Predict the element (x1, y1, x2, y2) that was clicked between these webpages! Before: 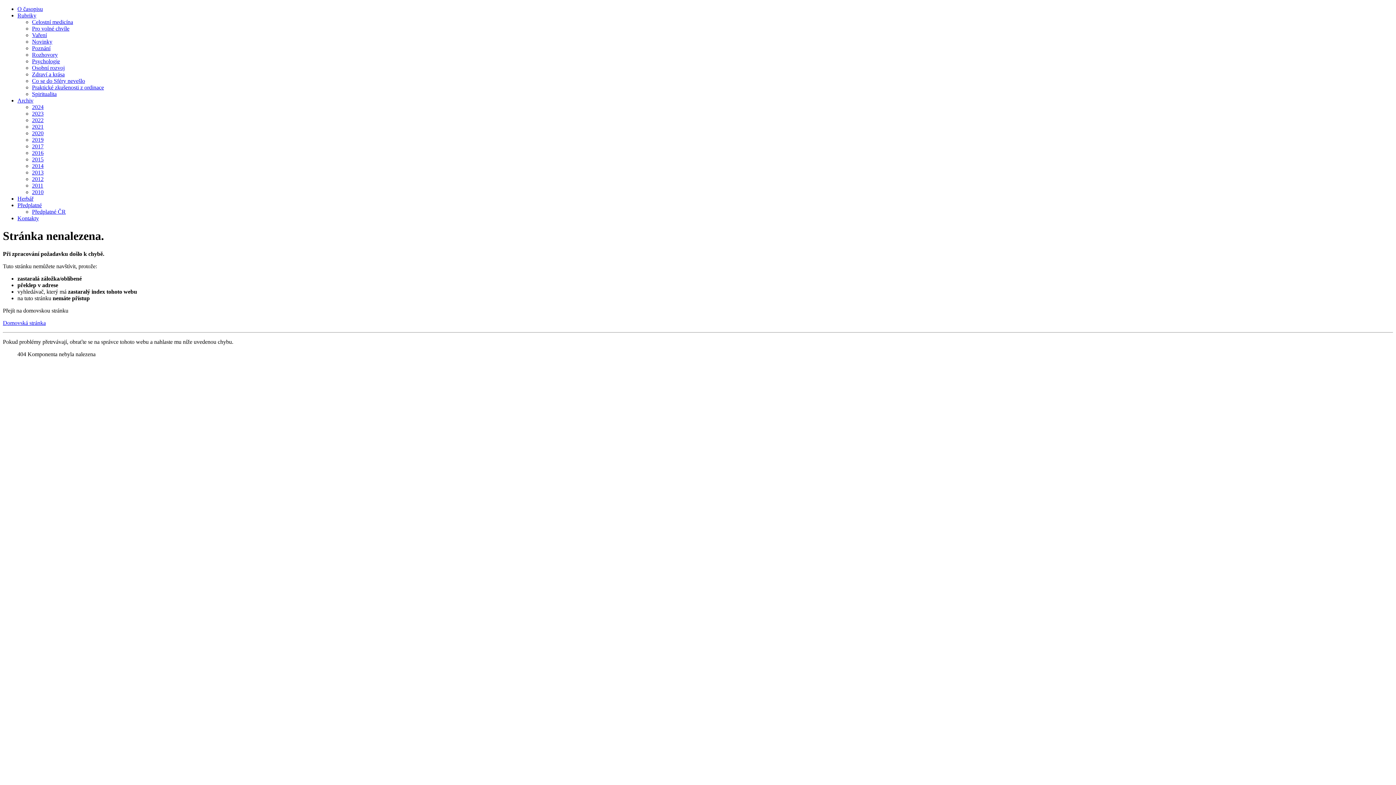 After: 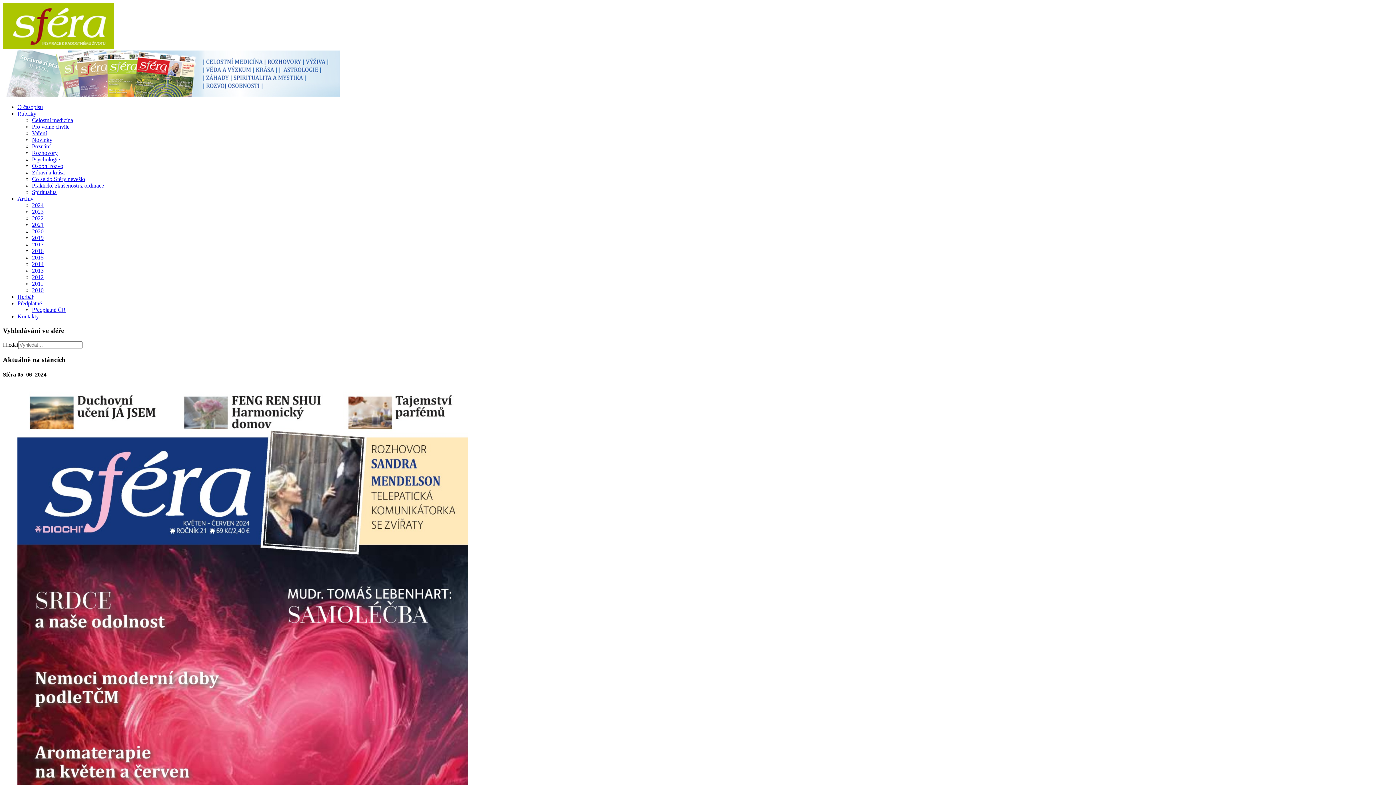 Action: bbox: (32, 182, 43, 188) label: 2011